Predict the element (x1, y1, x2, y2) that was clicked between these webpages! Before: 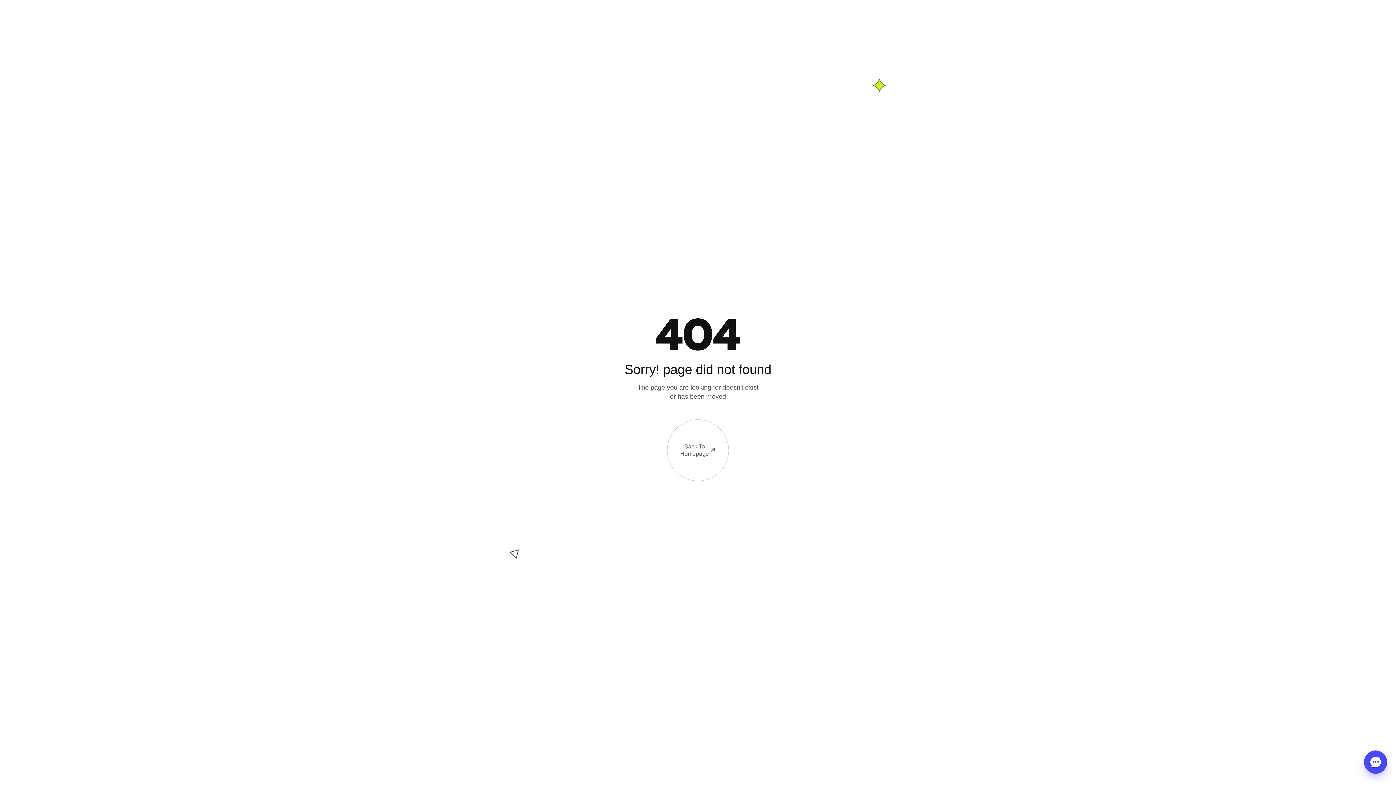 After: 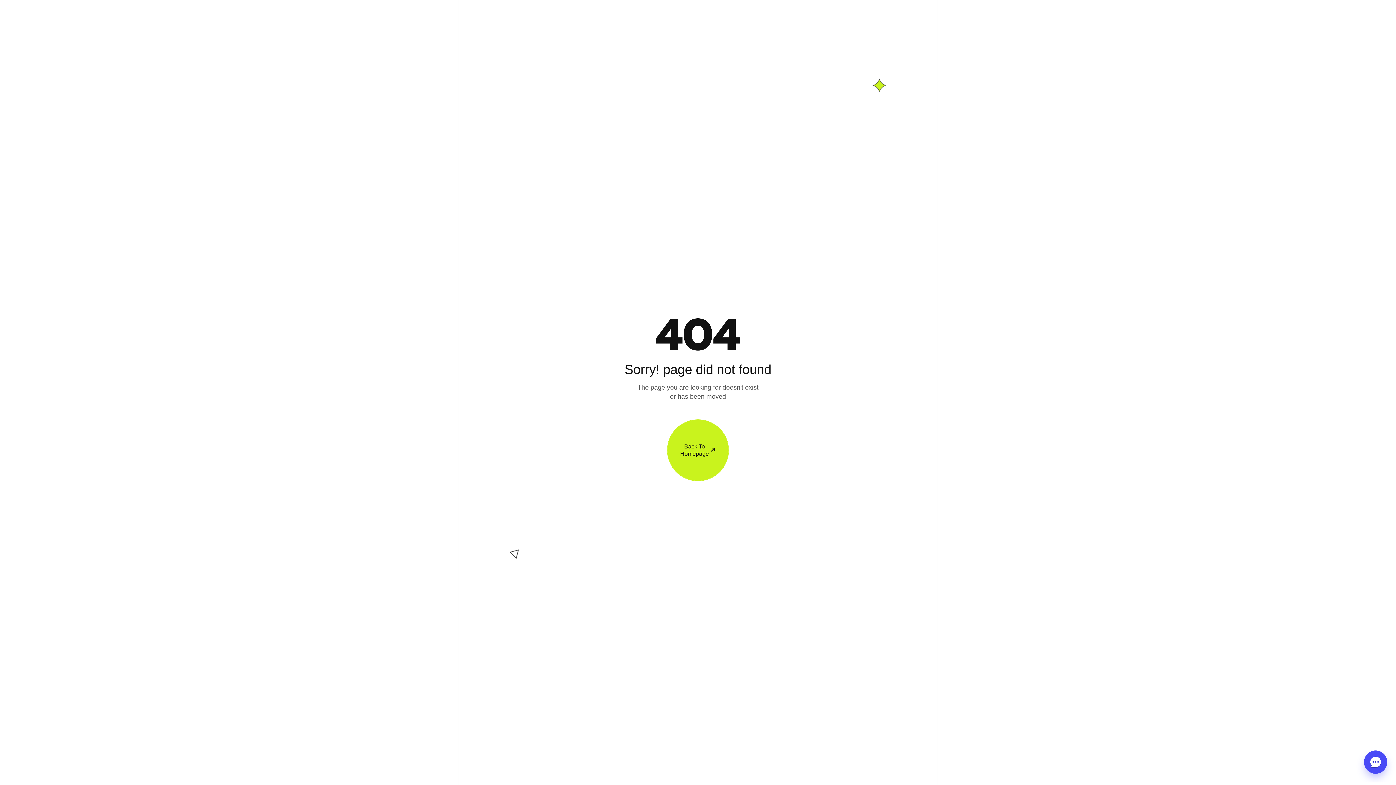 Action: label: Back To
Homepage bbox: (667, 419, 729, 481)